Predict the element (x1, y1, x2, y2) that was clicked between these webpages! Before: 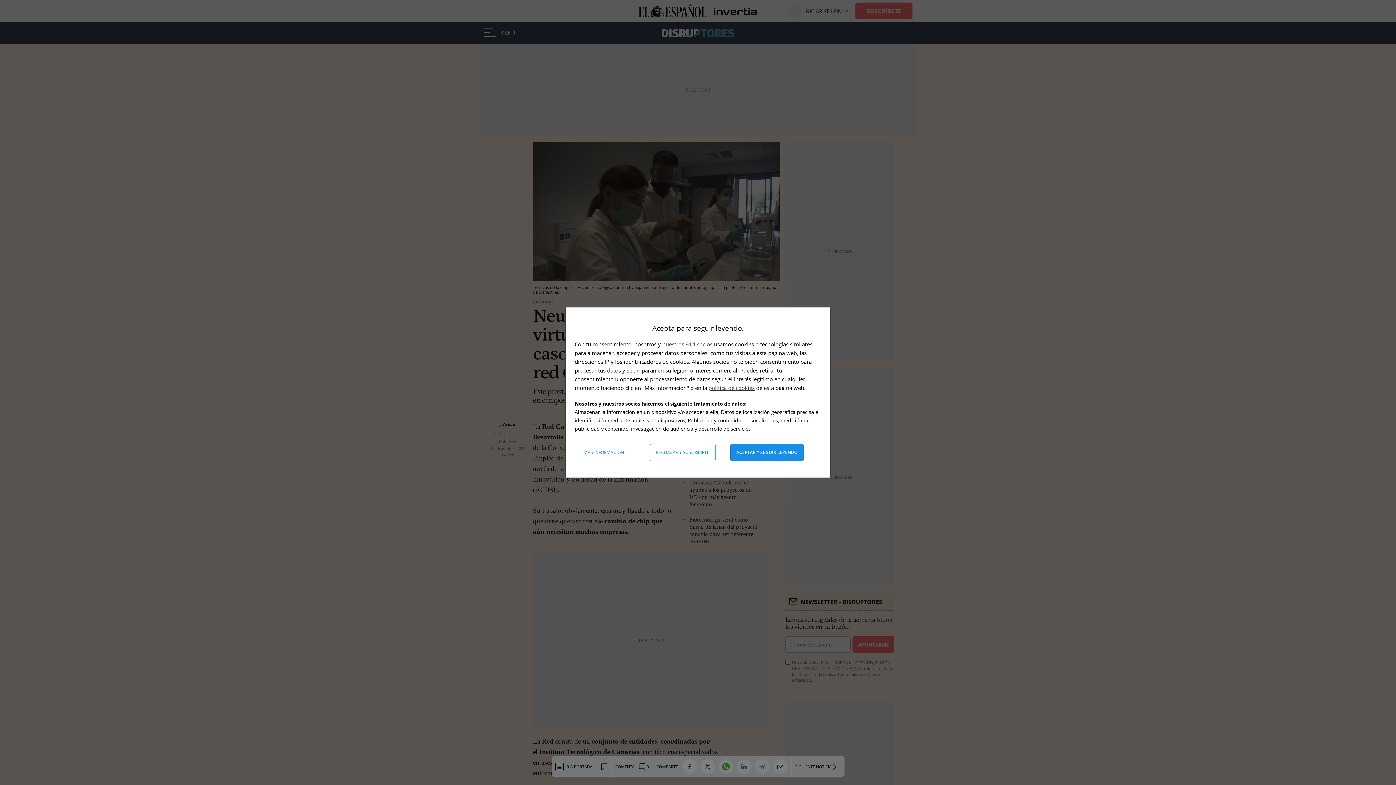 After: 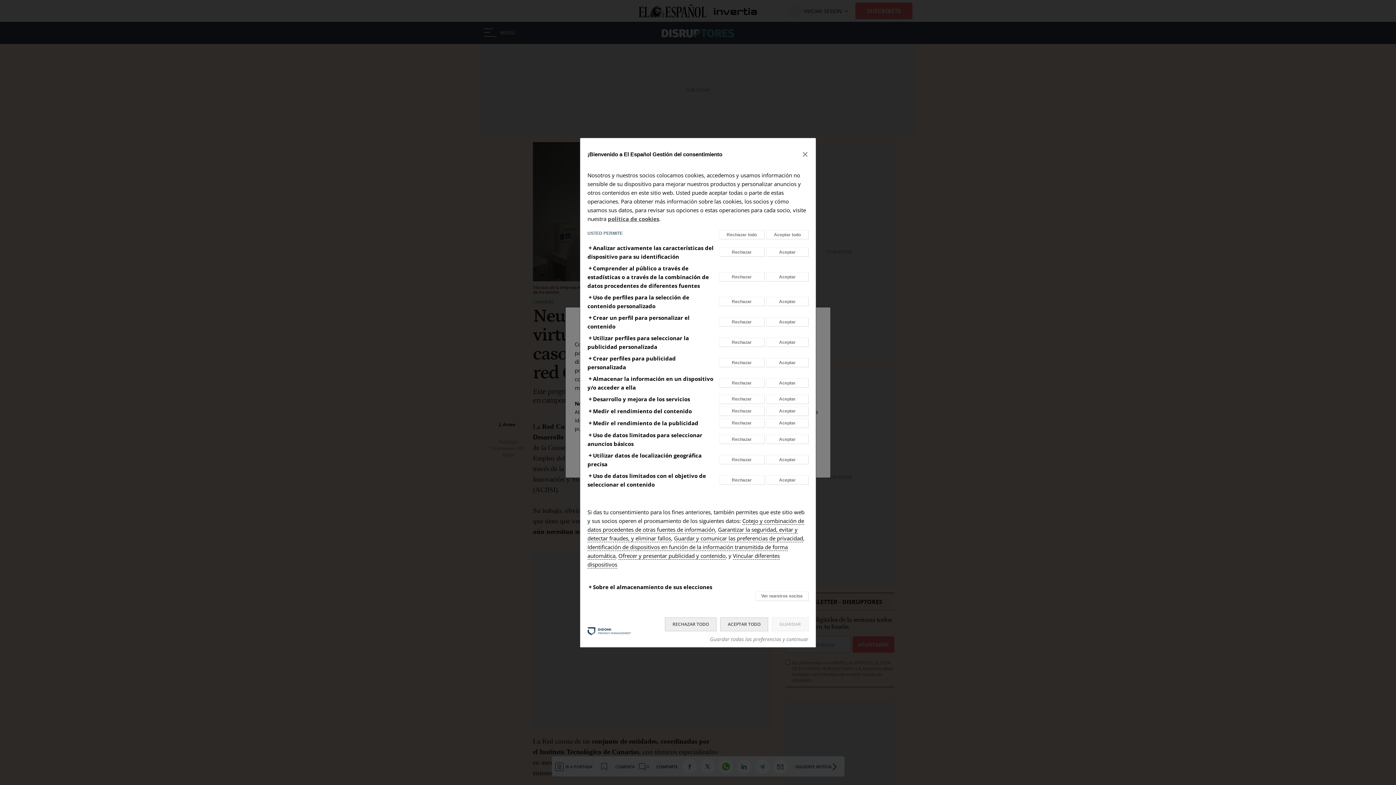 Action: label: Más información: Configura tus consentimientos bbox: (578, 444, 635, 461)